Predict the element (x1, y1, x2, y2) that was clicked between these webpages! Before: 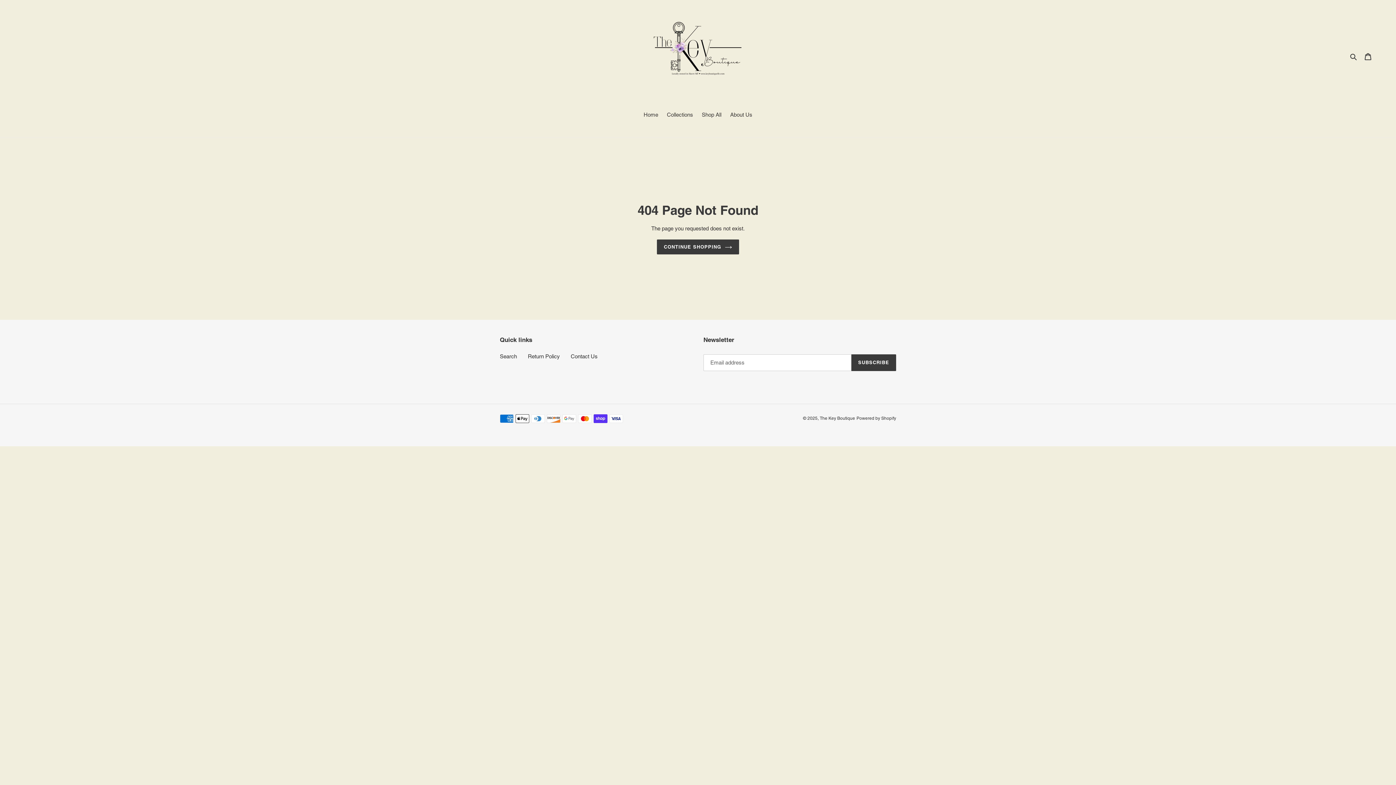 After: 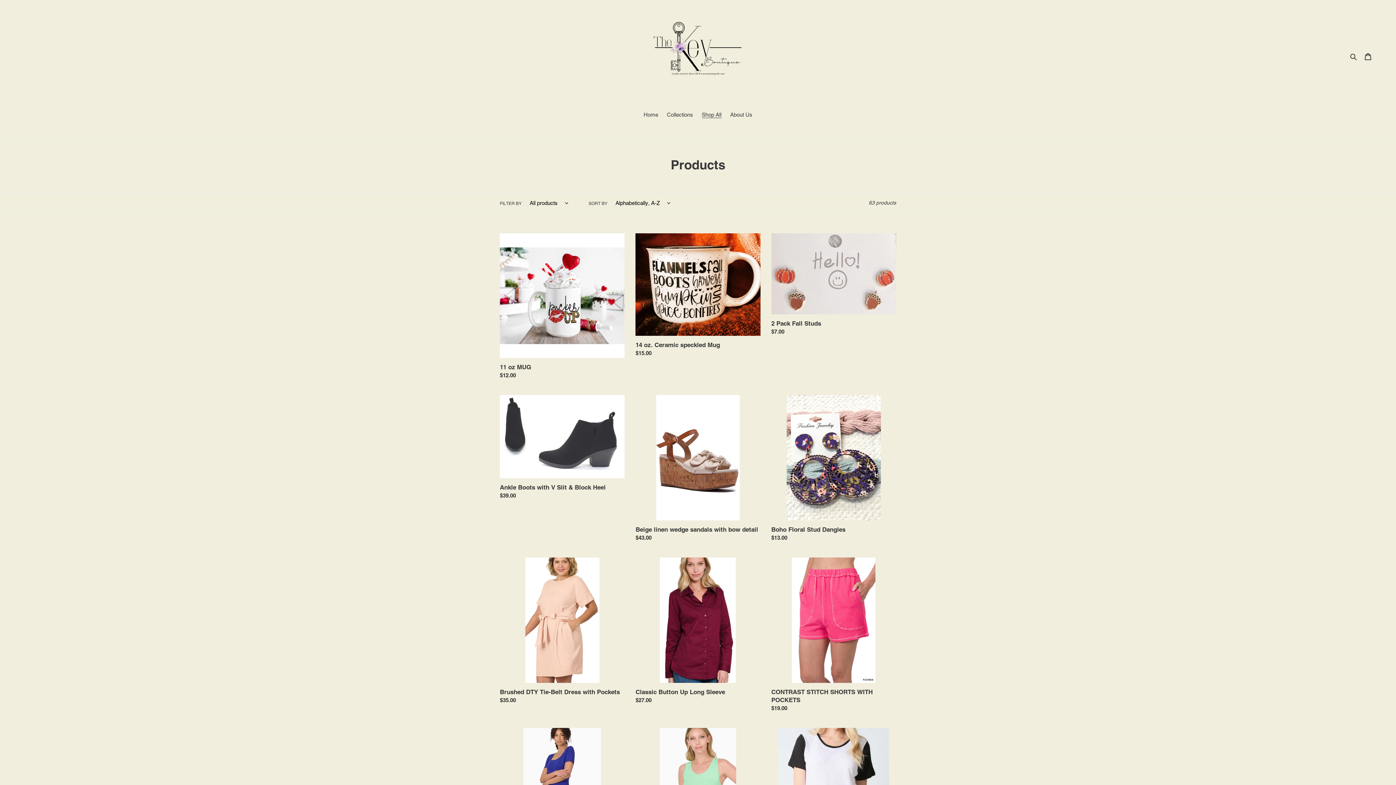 Action: bbox: (698, 110, 725, 120) label: Shop All